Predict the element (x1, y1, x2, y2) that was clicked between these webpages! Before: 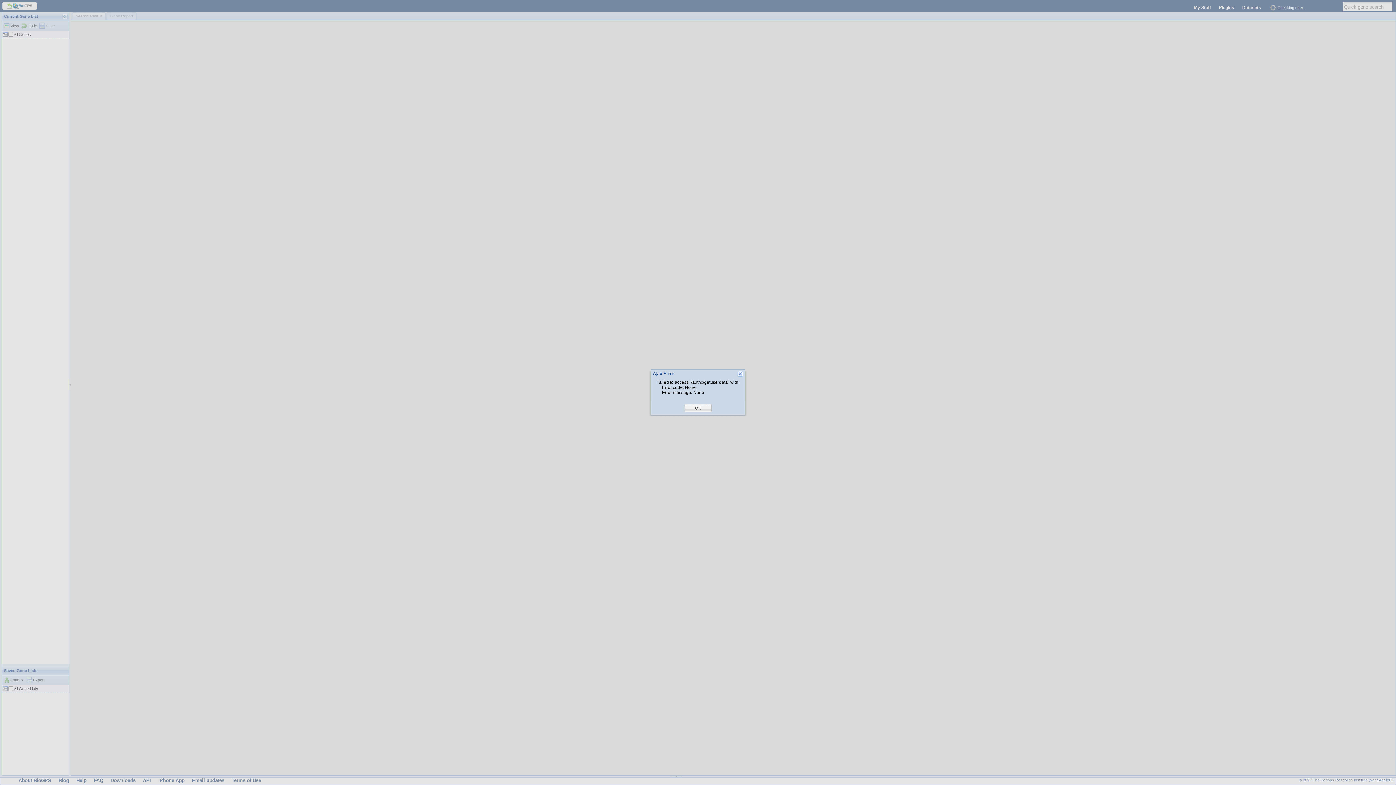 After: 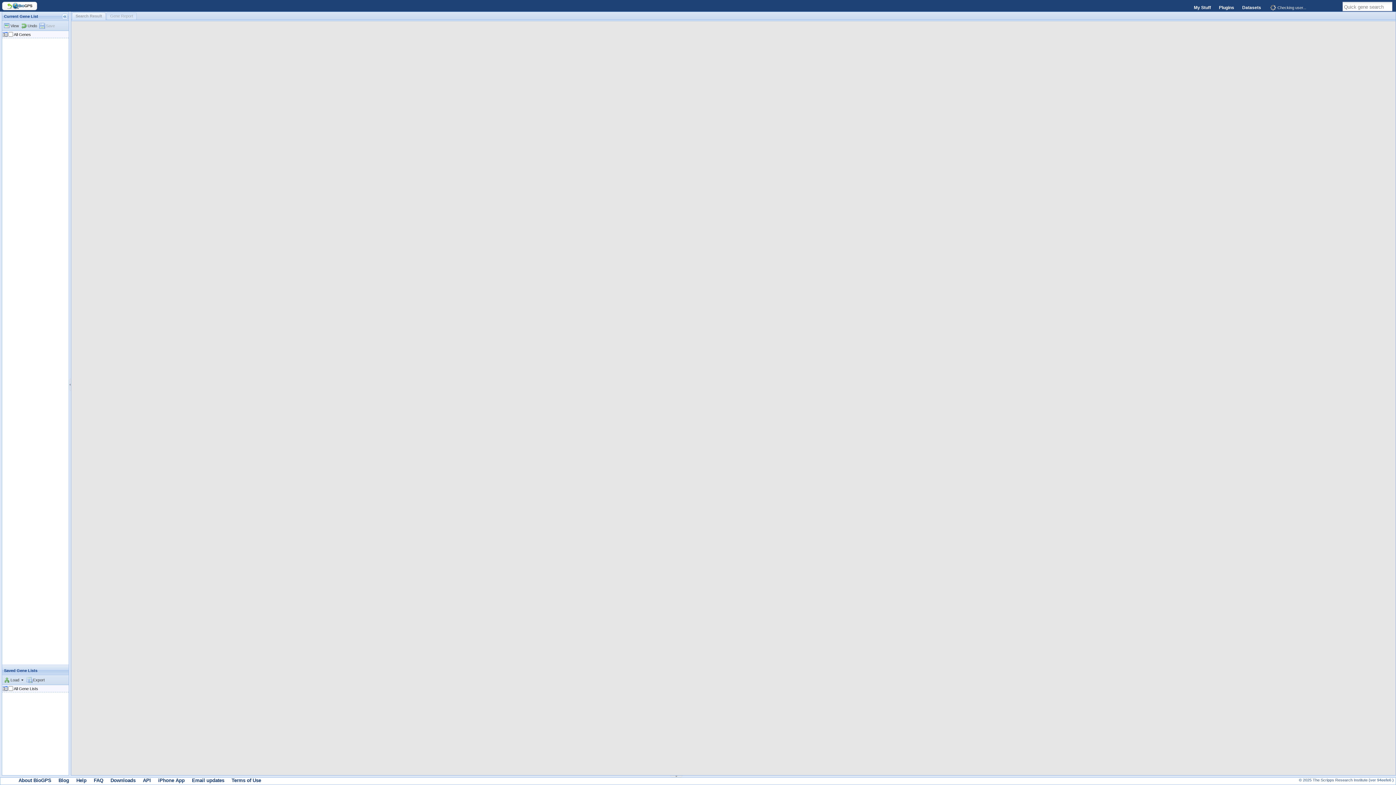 Action: label: OK bbox: (695, 405, 701, 411)